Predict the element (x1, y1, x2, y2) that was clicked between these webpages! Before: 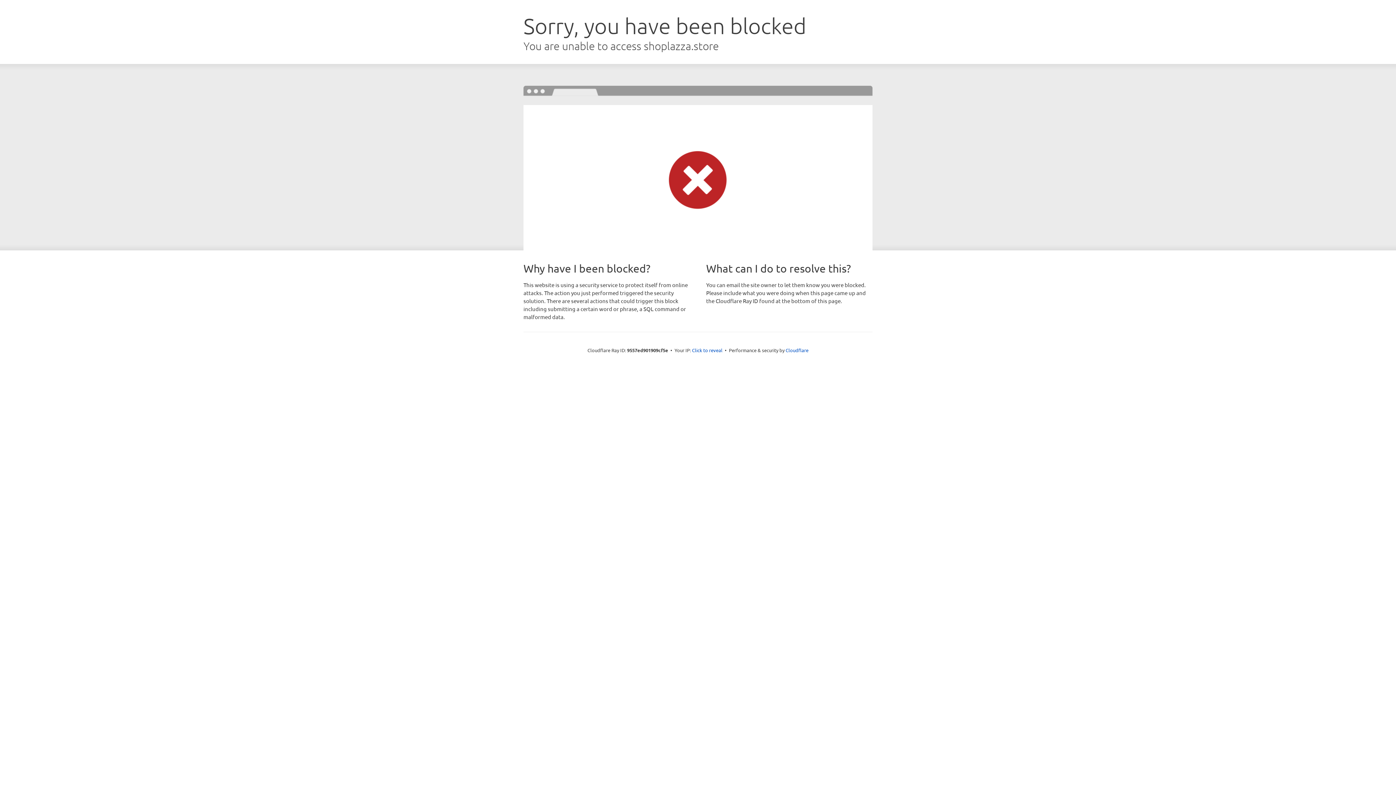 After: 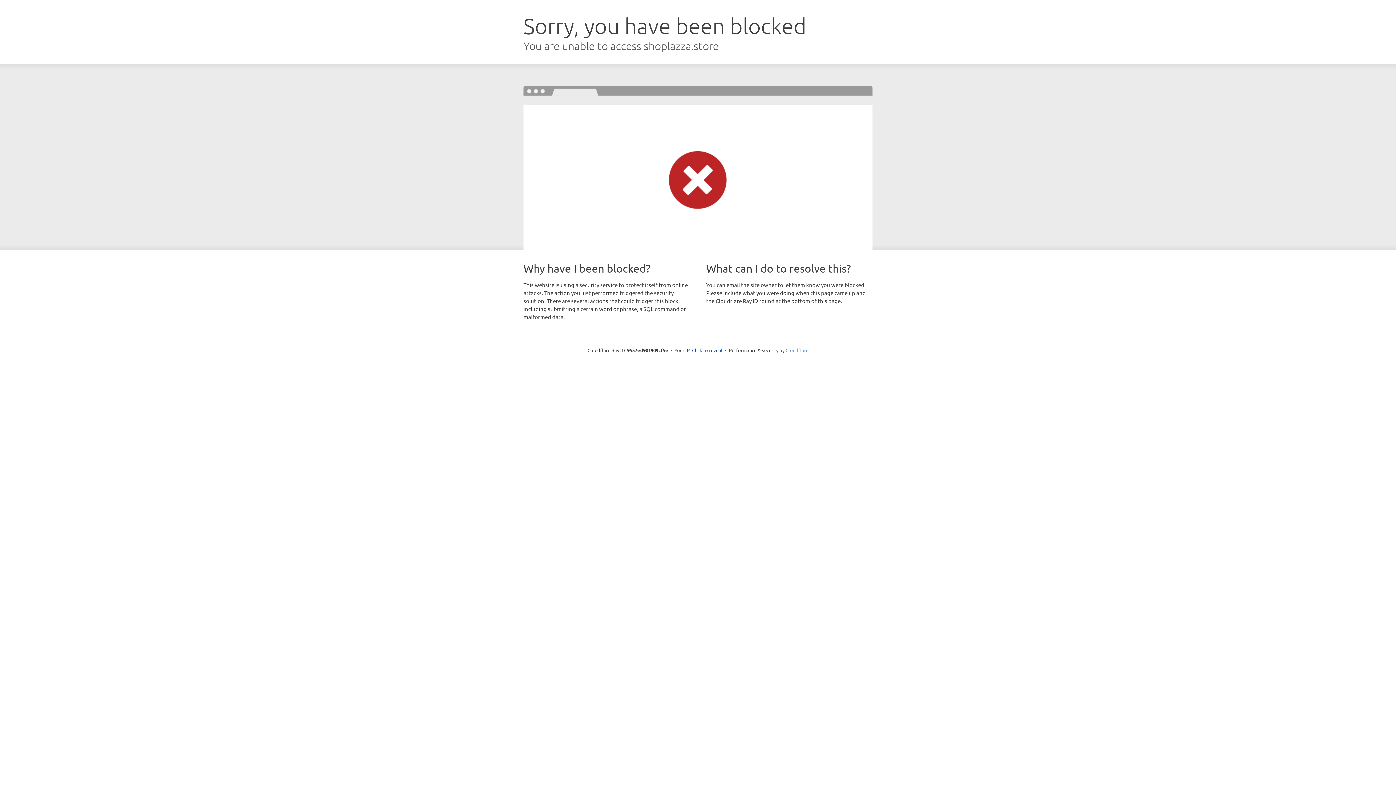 Action: bbox: (785, 347, 808, 353) label: Cloudflare